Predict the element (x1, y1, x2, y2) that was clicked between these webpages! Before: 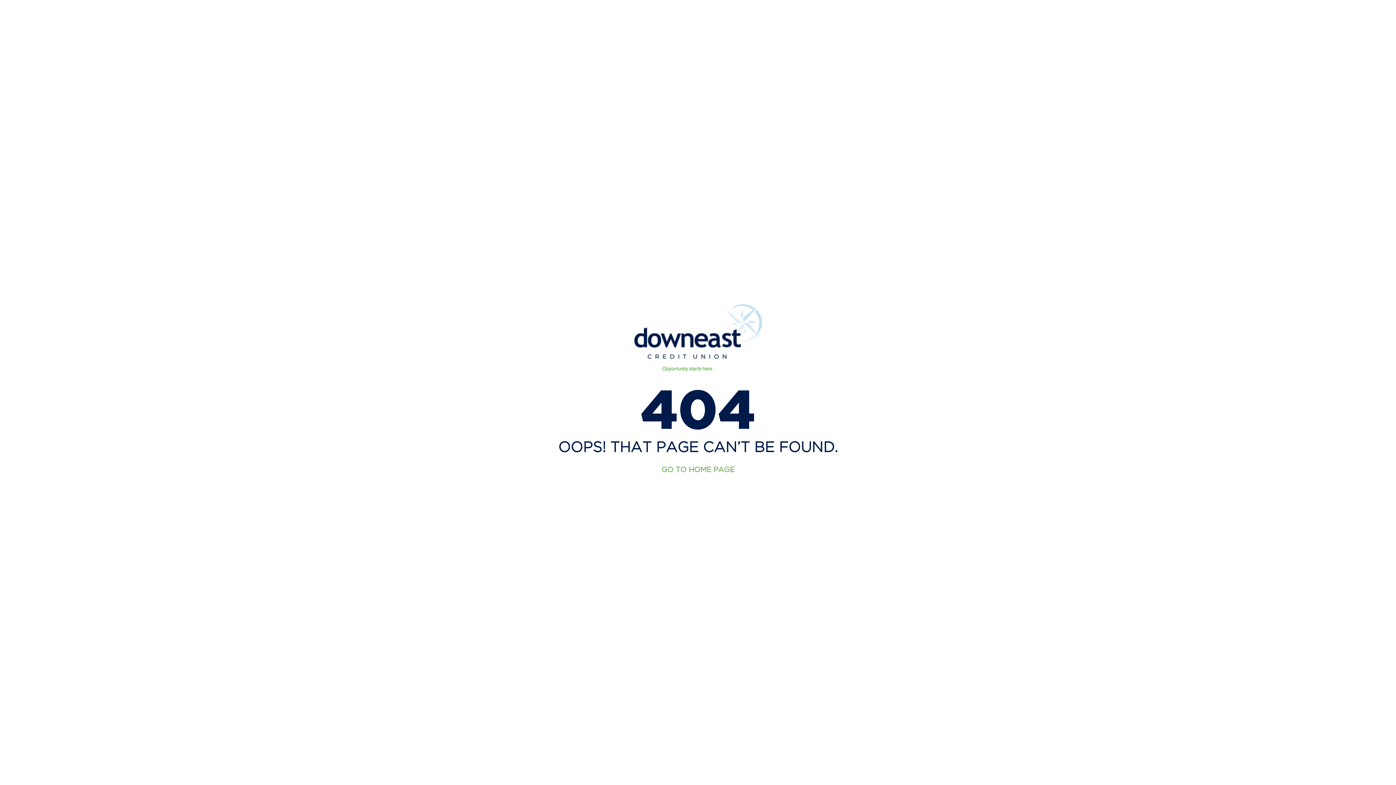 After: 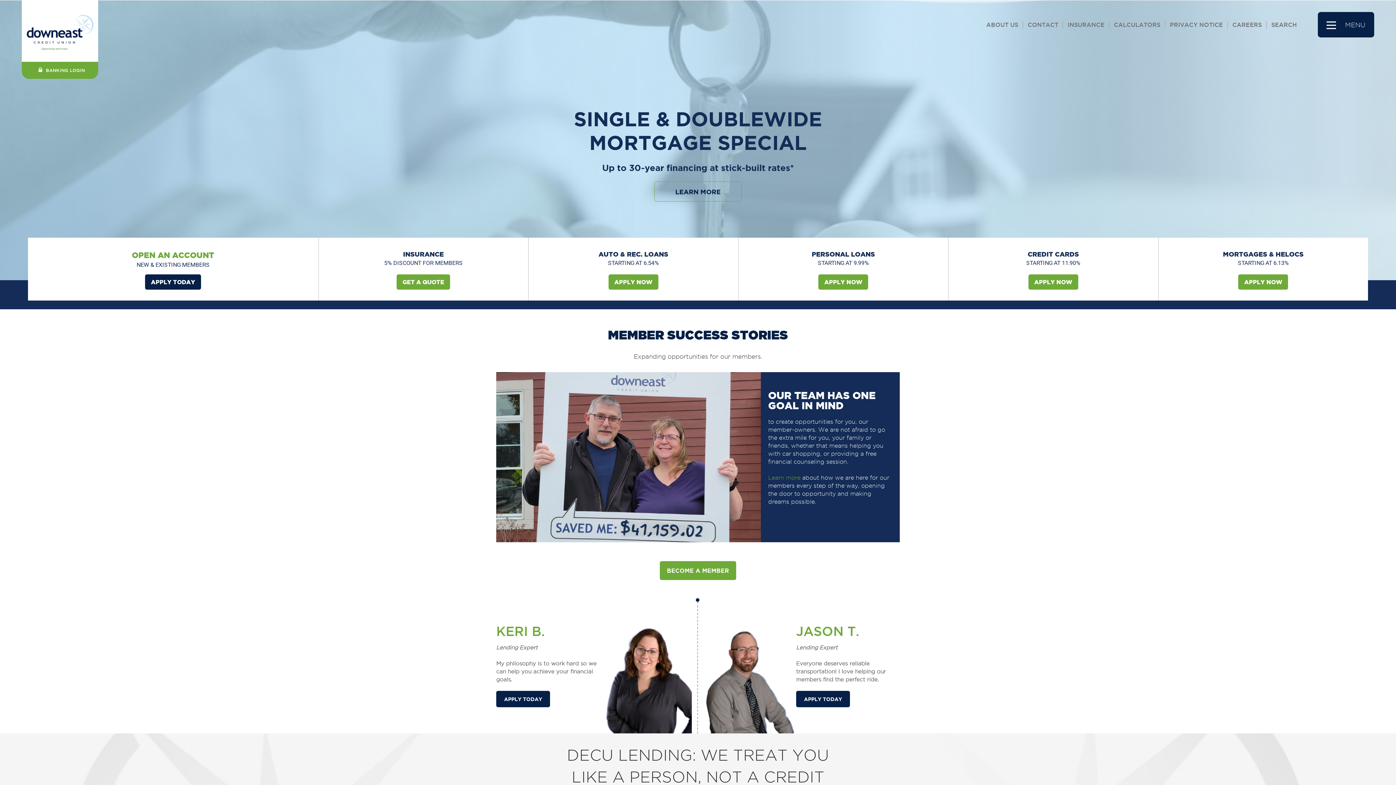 Action: bbox: (496, 464, 900, 475) label: GO TO HOME PAGE